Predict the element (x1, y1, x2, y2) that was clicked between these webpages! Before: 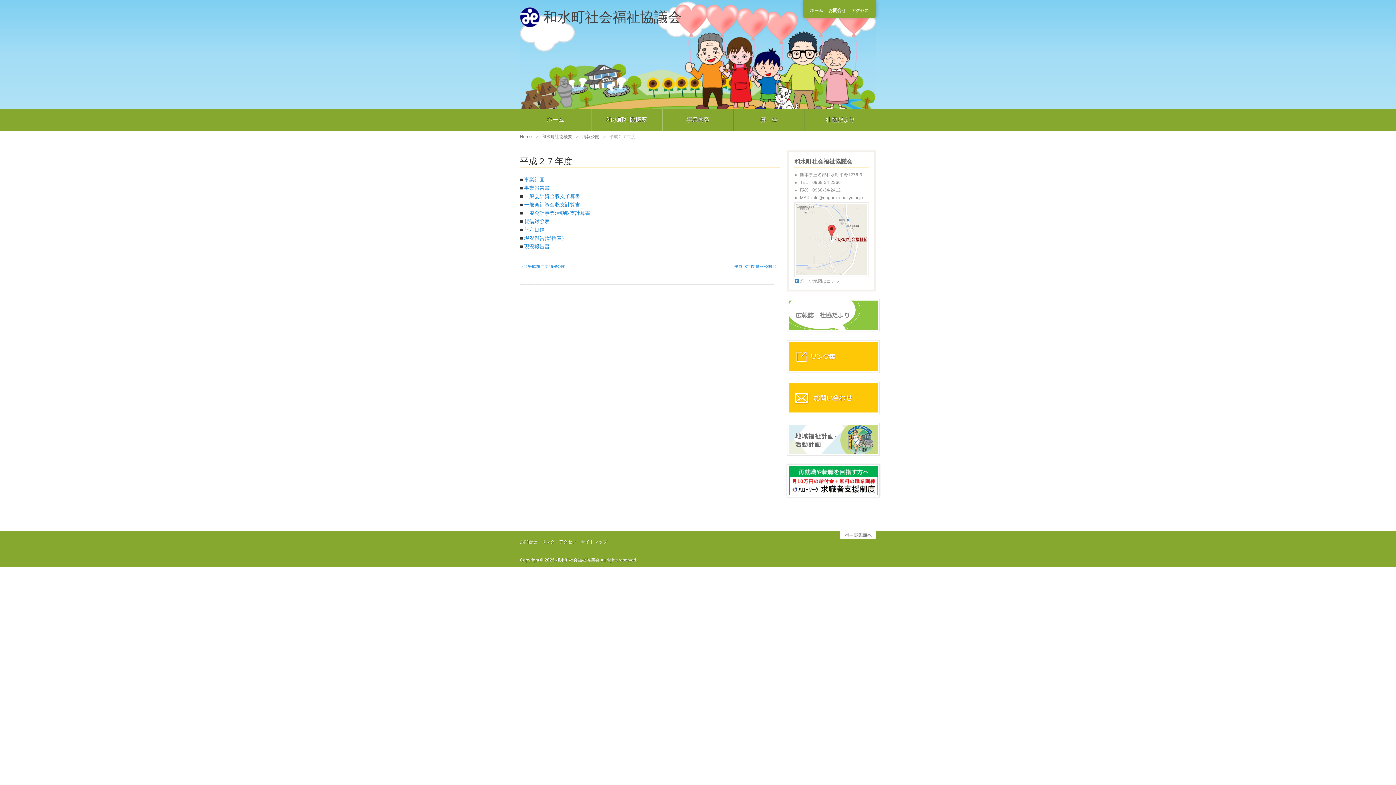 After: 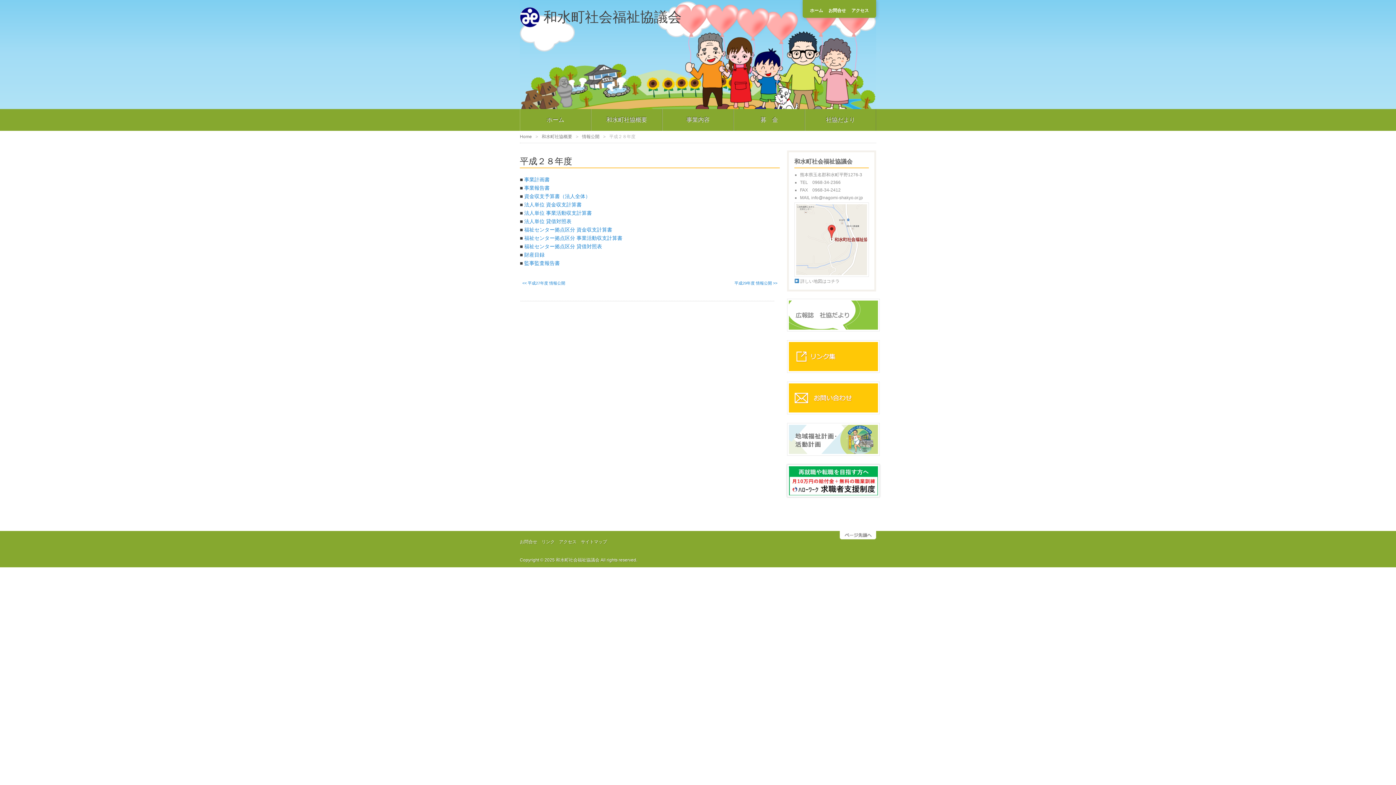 Action: bbox: (734, 264, 777, 268) label: 平成28年度 情報公開 >>